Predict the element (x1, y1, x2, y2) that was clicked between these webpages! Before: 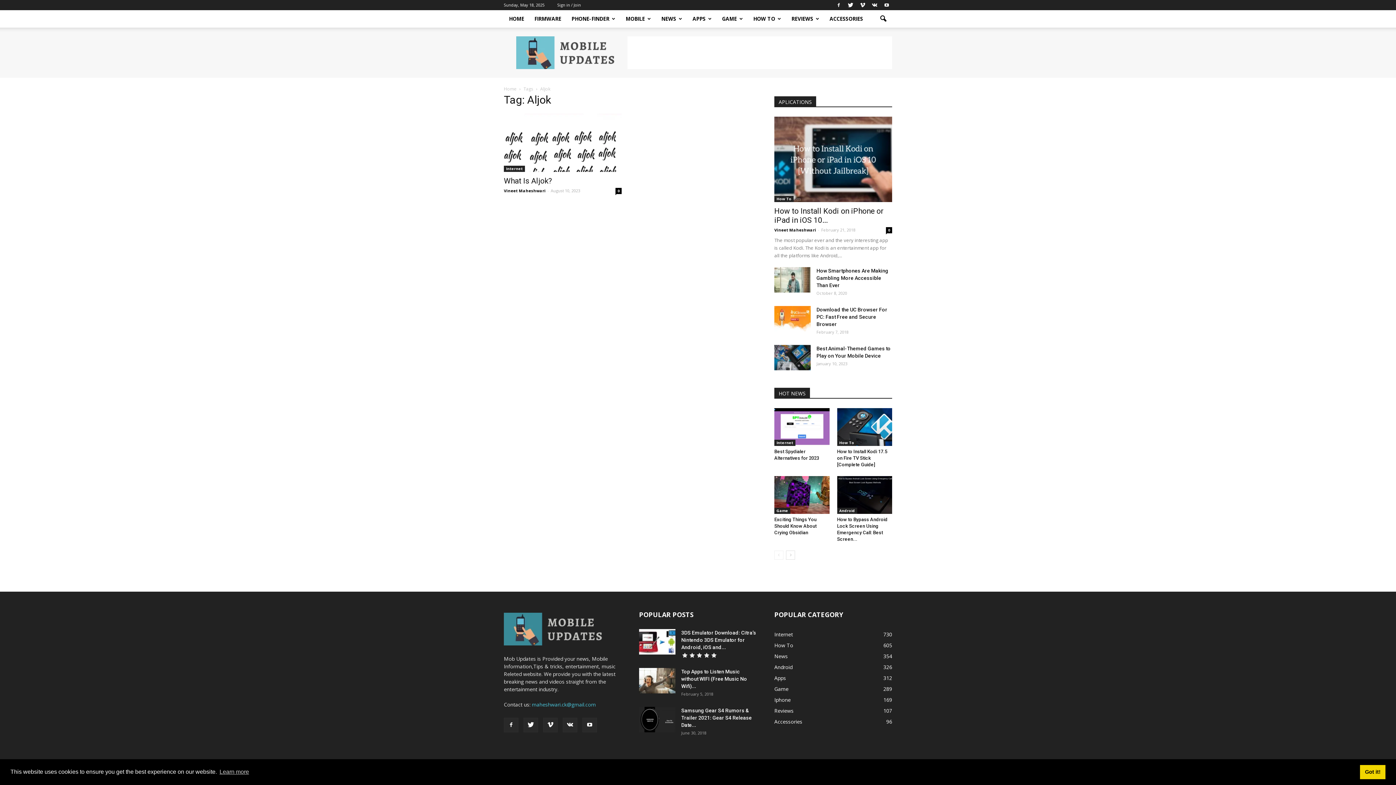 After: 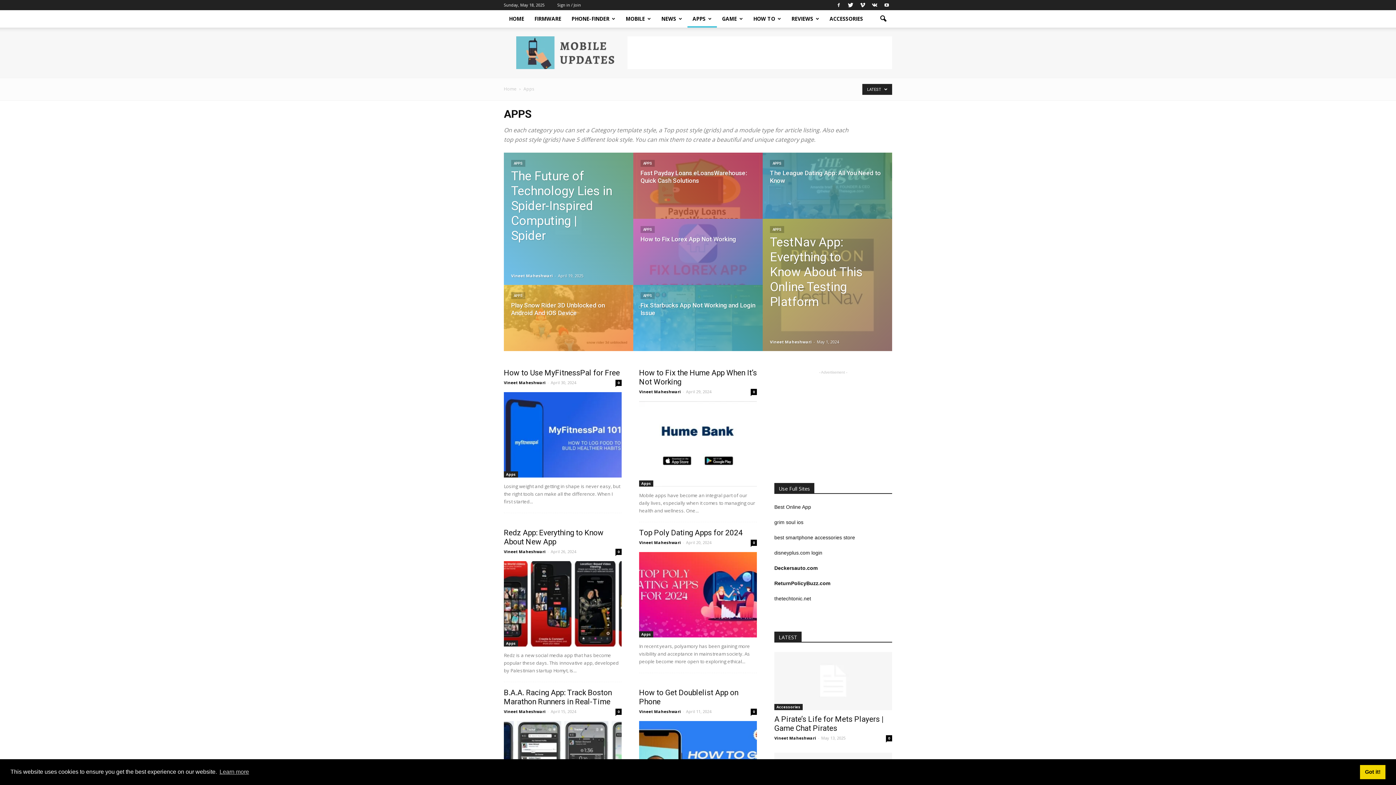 Action: label: Apps
312 bbox: (774, 674, 786, 681)